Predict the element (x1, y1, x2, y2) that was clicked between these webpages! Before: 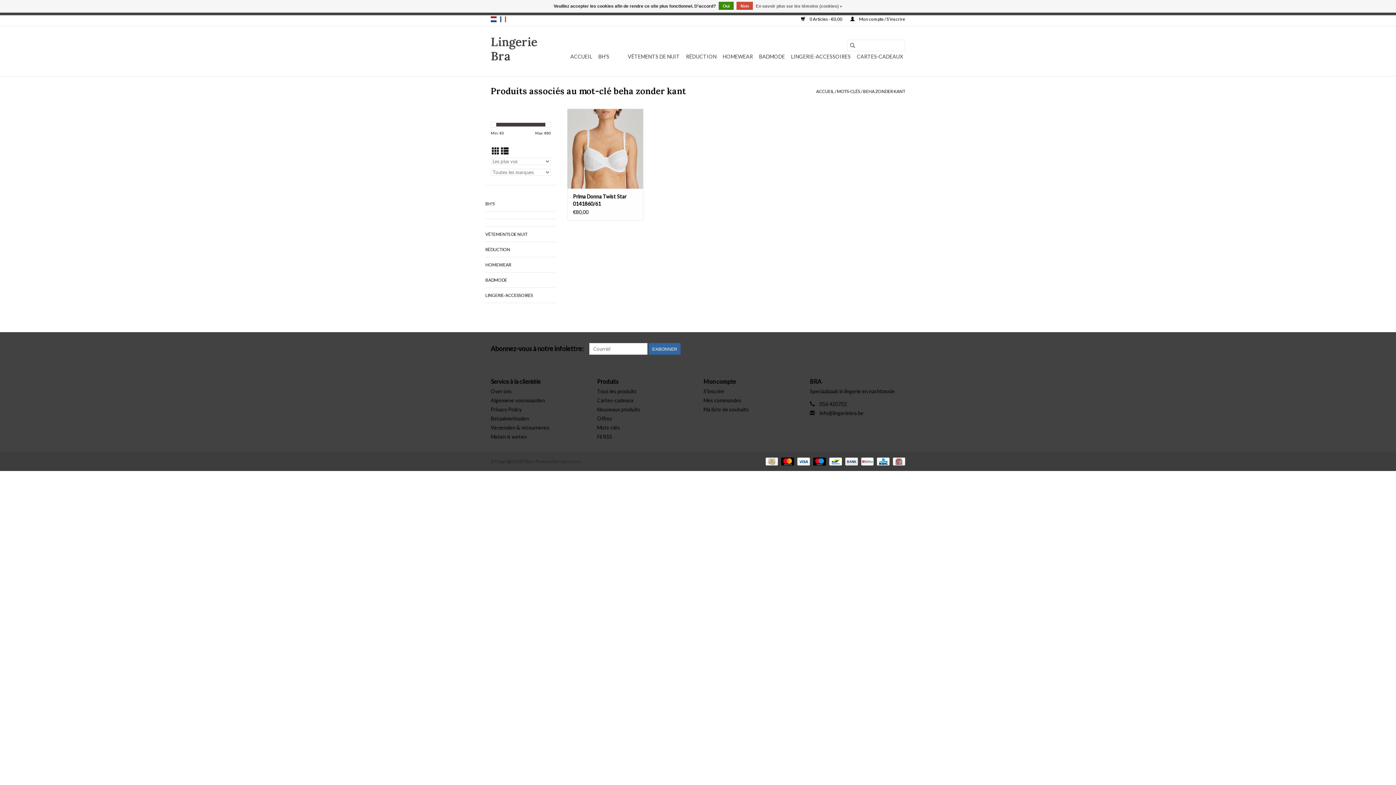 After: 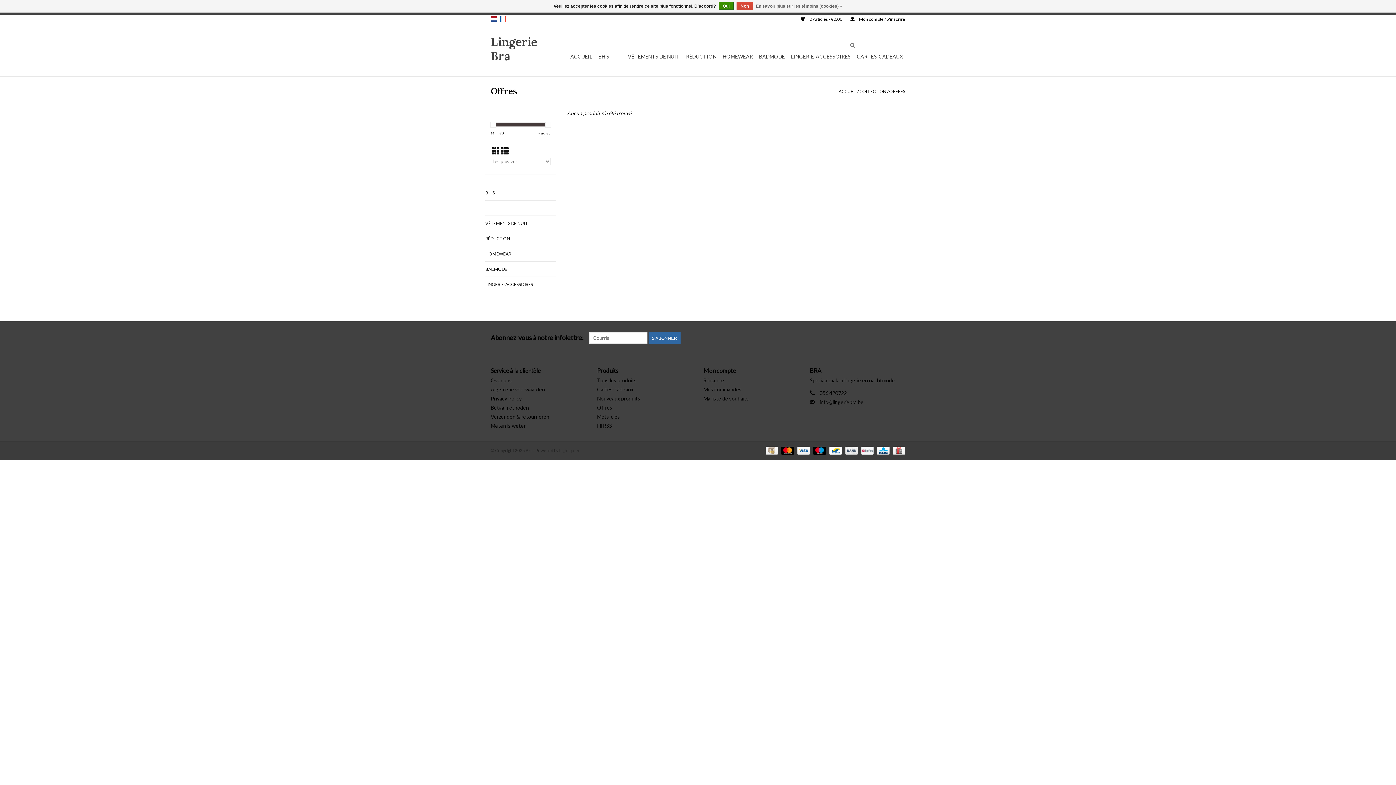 Action: bbox: (597, 415, 612, 421) label: Offres